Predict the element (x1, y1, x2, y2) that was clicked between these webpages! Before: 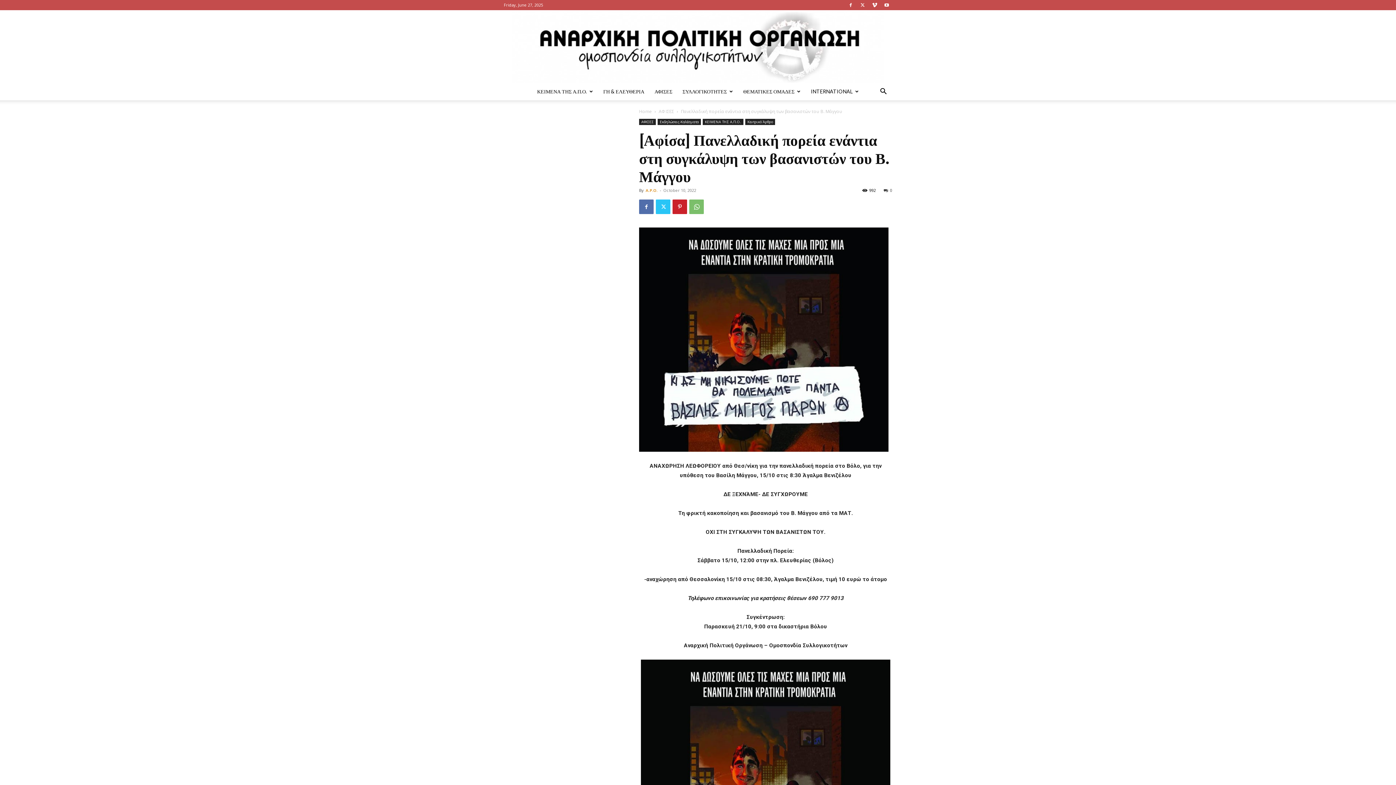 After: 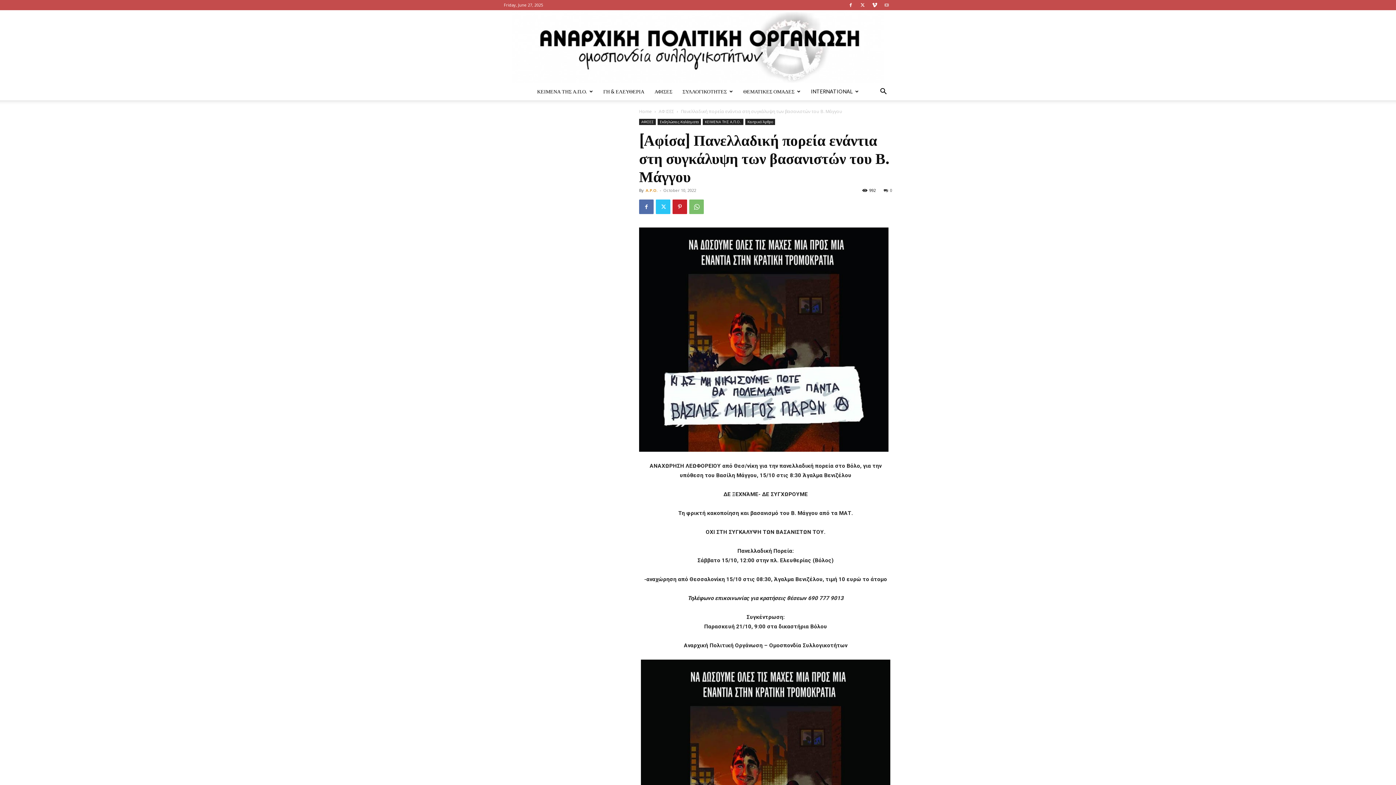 Action: bbox: (881, 0, 892, 10)